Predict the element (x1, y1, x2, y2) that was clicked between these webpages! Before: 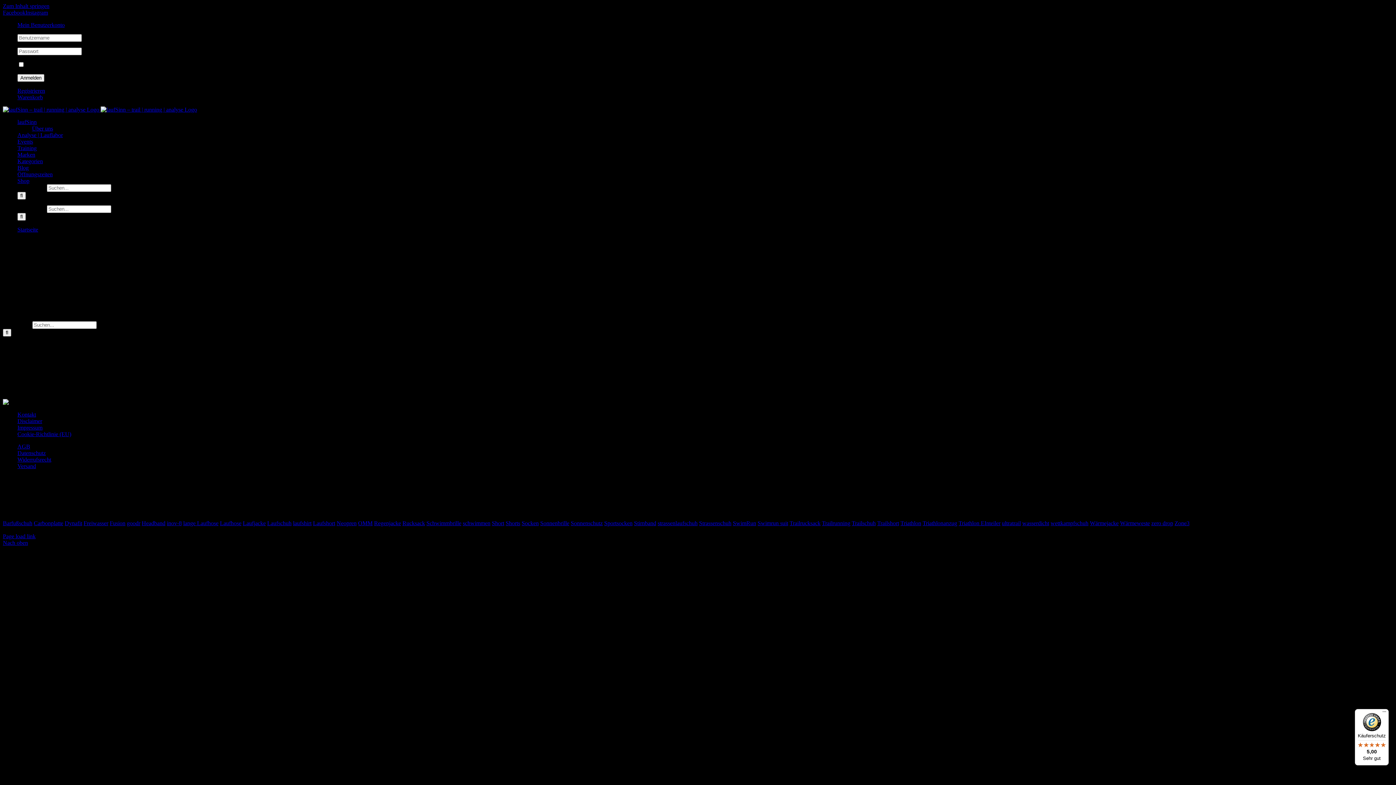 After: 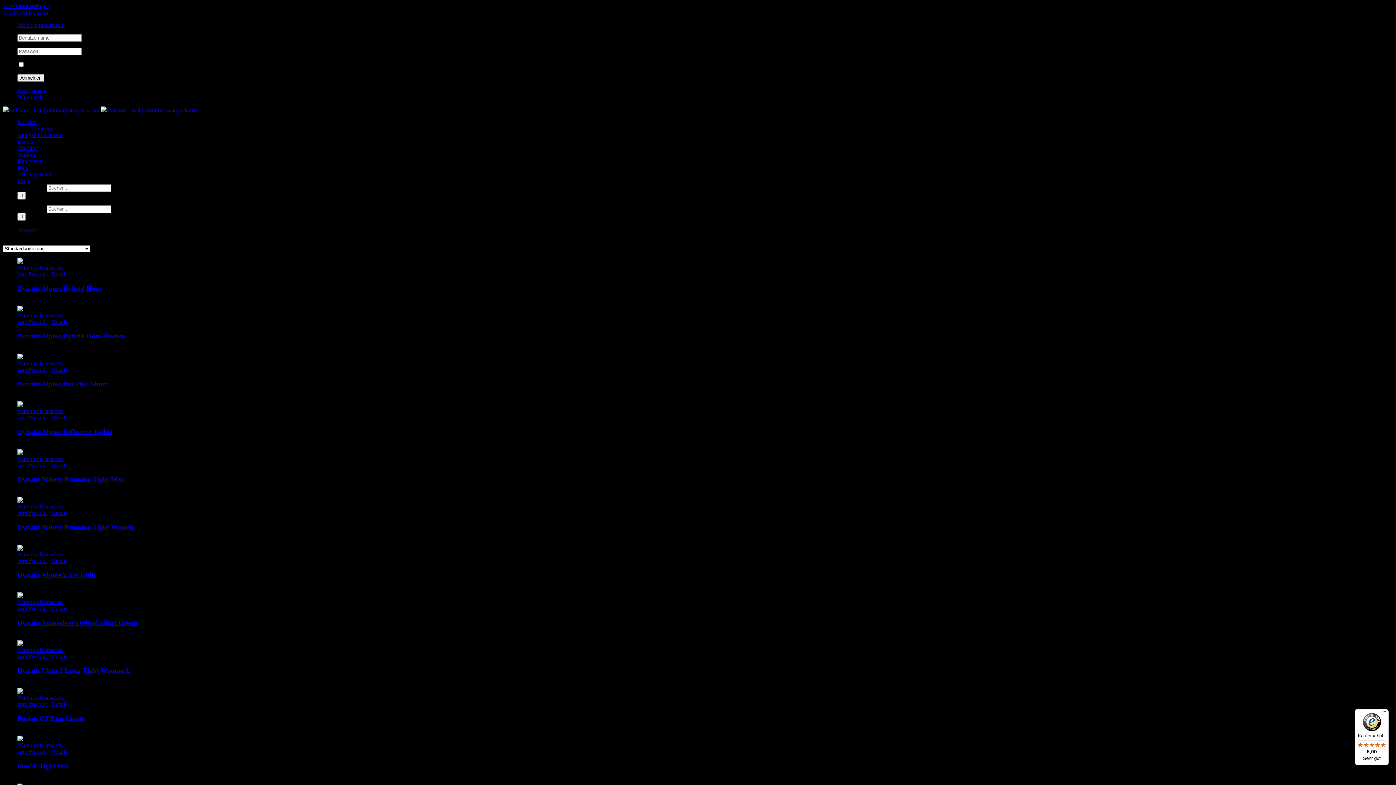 Action: label: Laufhose (19 Produkte) bbox: (220, 520, 241, 526)